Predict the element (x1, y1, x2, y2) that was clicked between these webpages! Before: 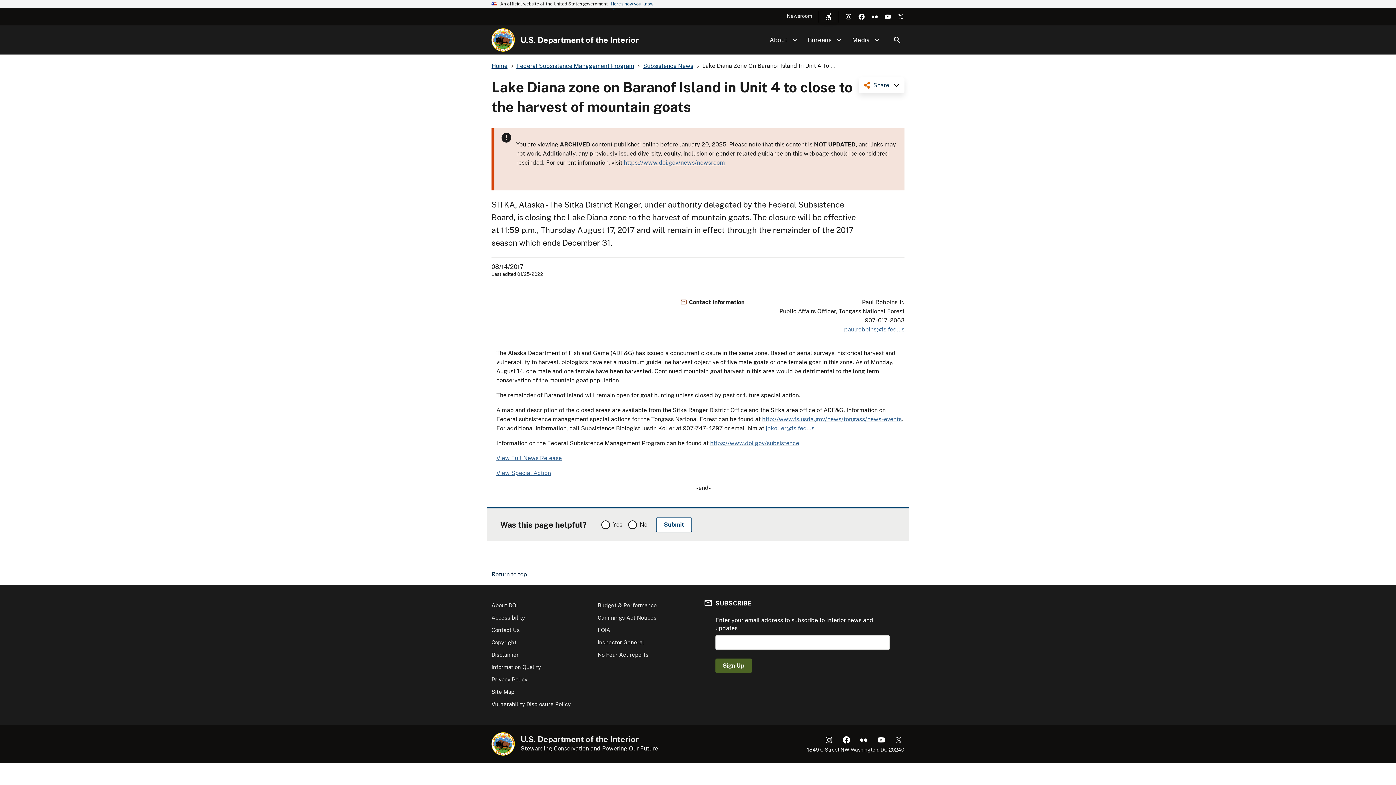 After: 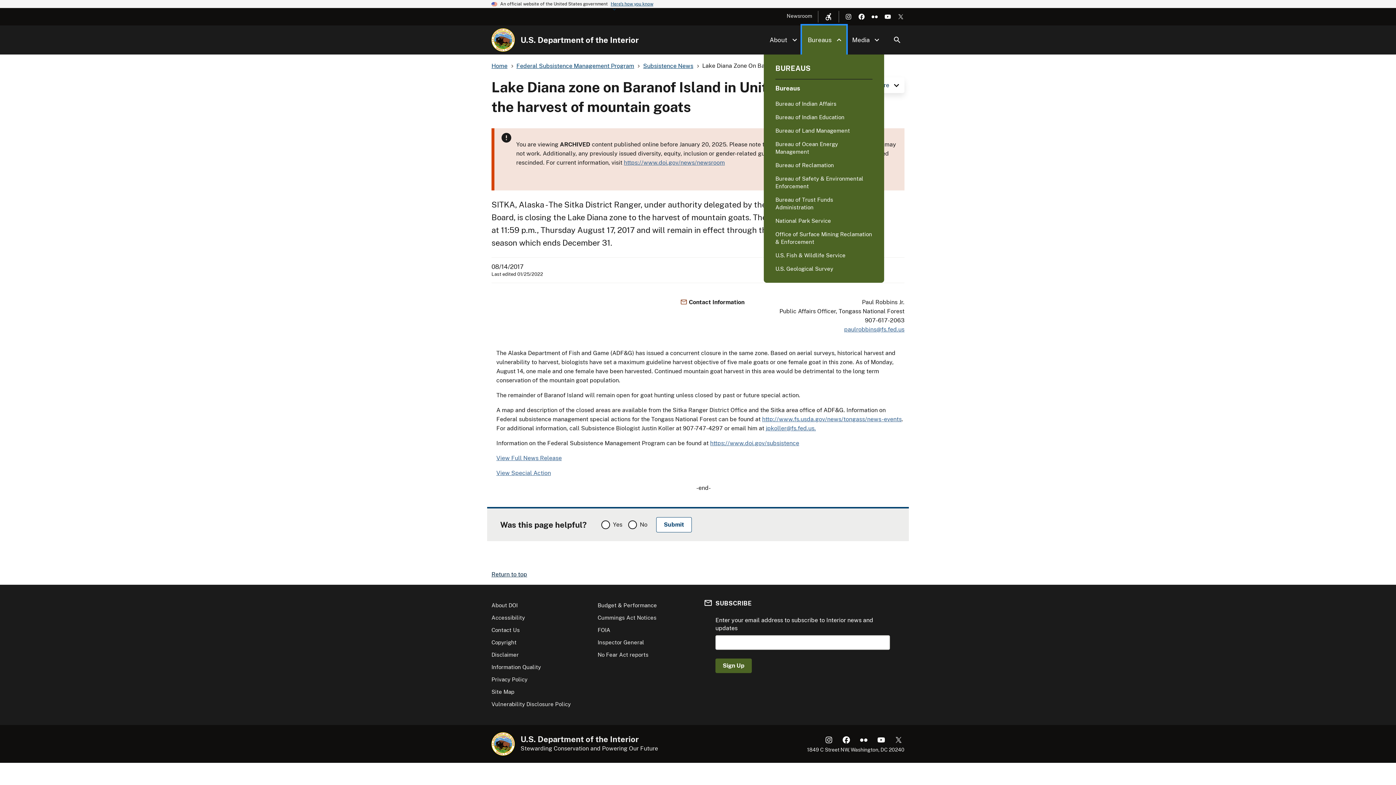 Action: label: Bureaus bbox: (802, 25, 846, 54)